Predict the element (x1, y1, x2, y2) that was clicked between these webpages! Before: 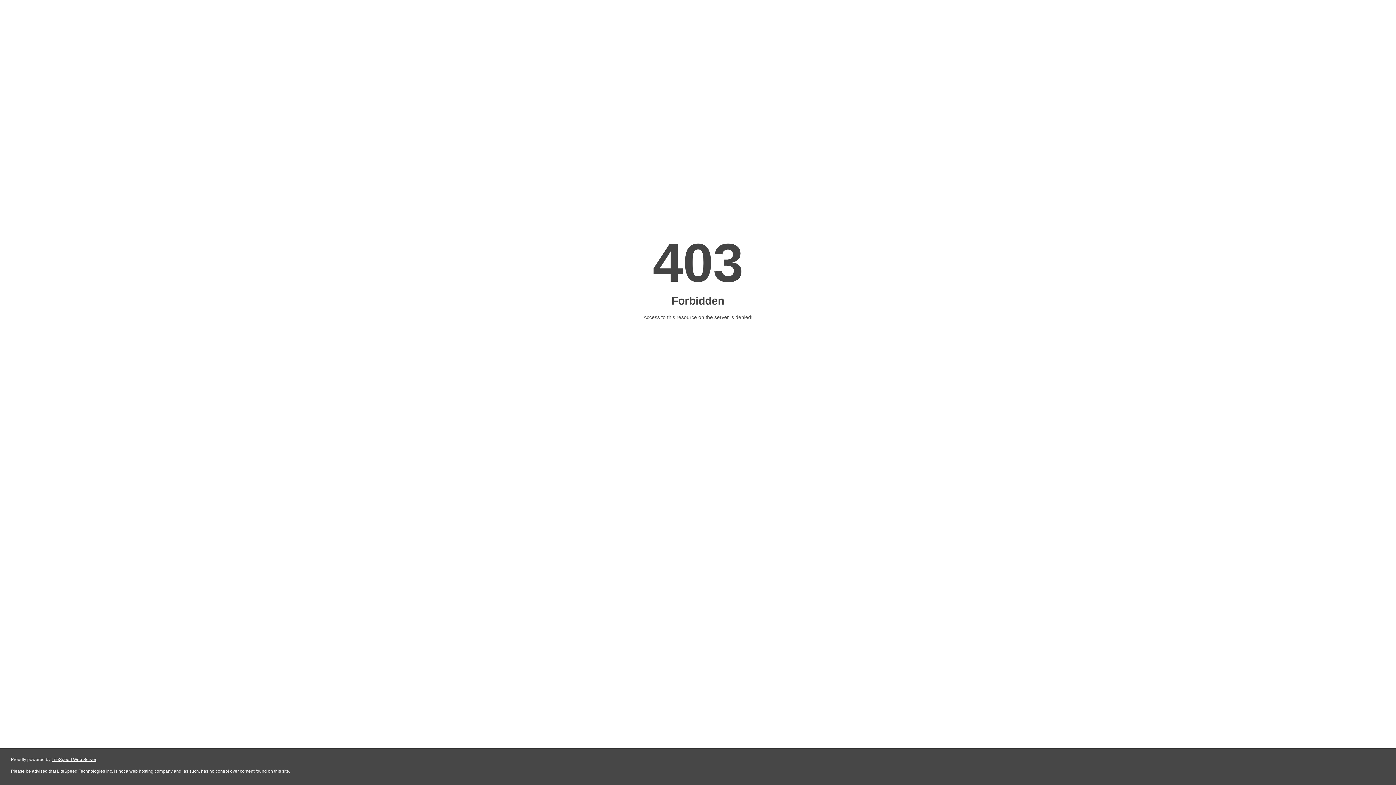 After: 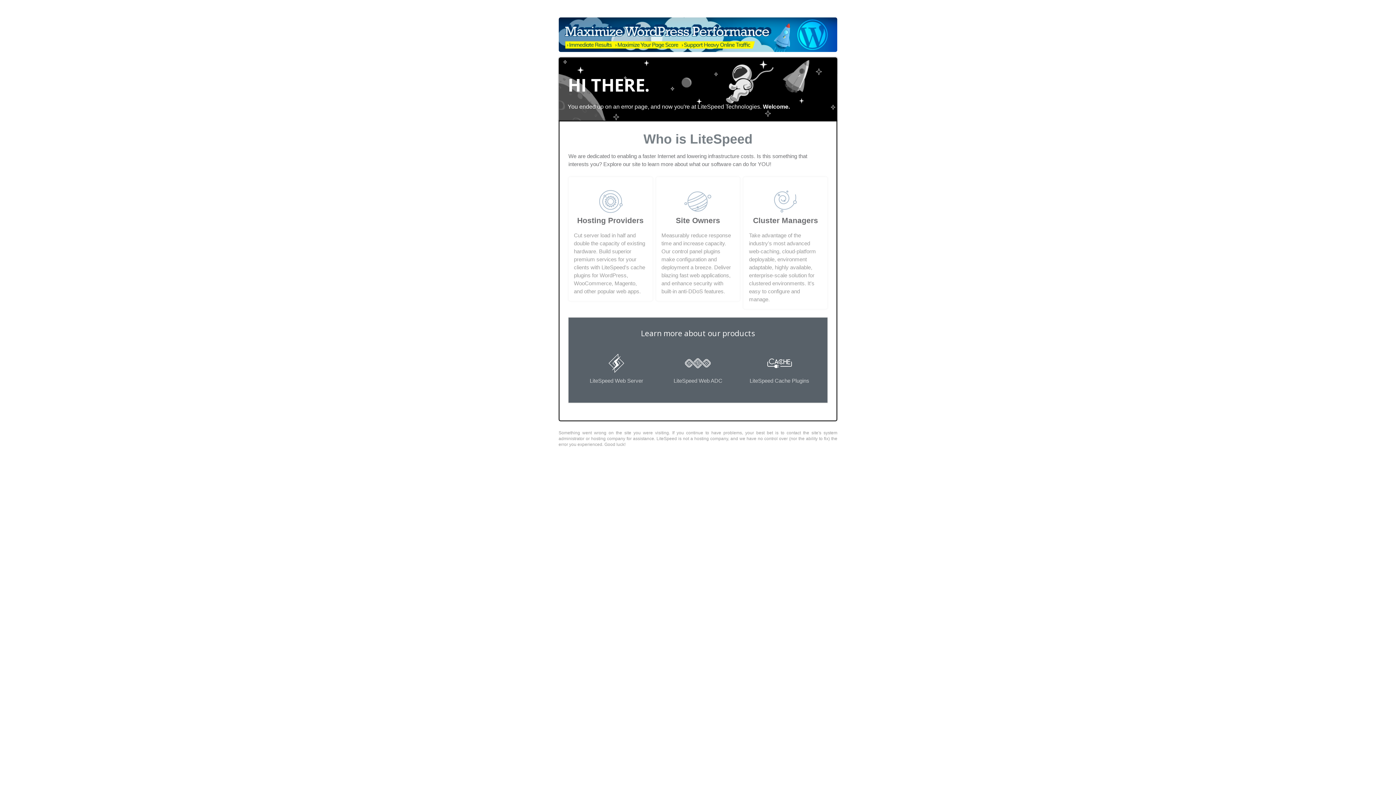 Action: label: LiteSpeed Web Server bbox: (51, 757, 96, 762)